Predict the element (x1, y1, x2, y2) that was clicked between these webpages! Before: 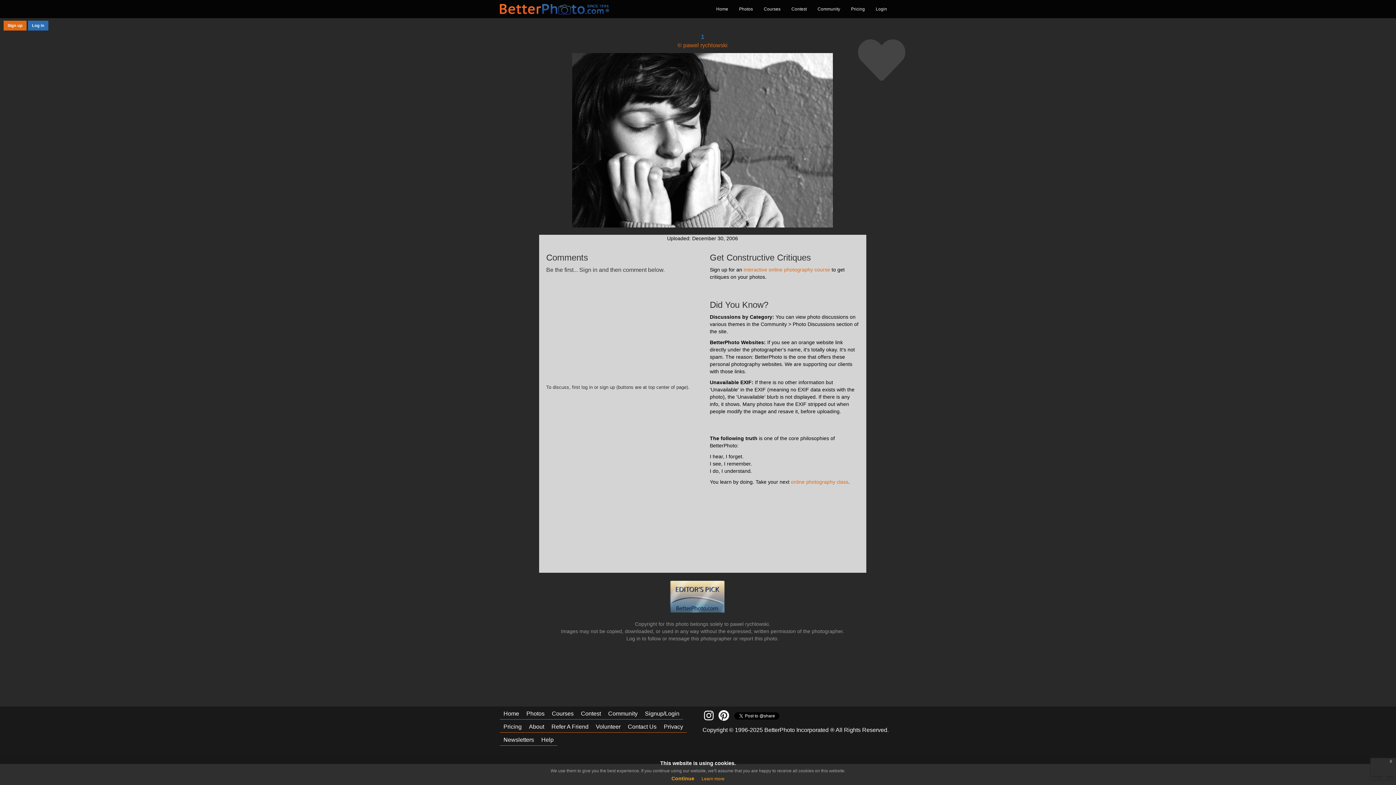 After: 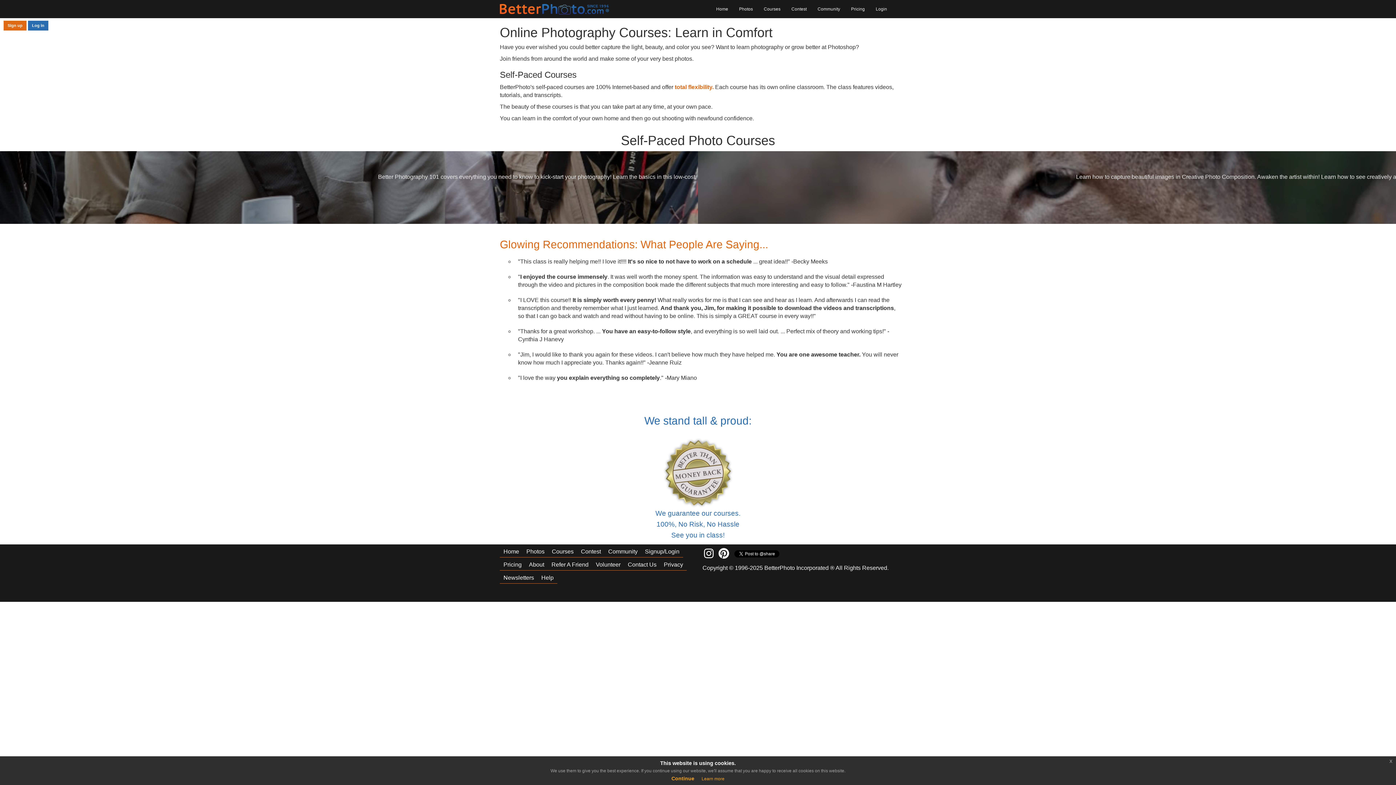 Action: label: Courses bbox: (548, 706, 577, 720)